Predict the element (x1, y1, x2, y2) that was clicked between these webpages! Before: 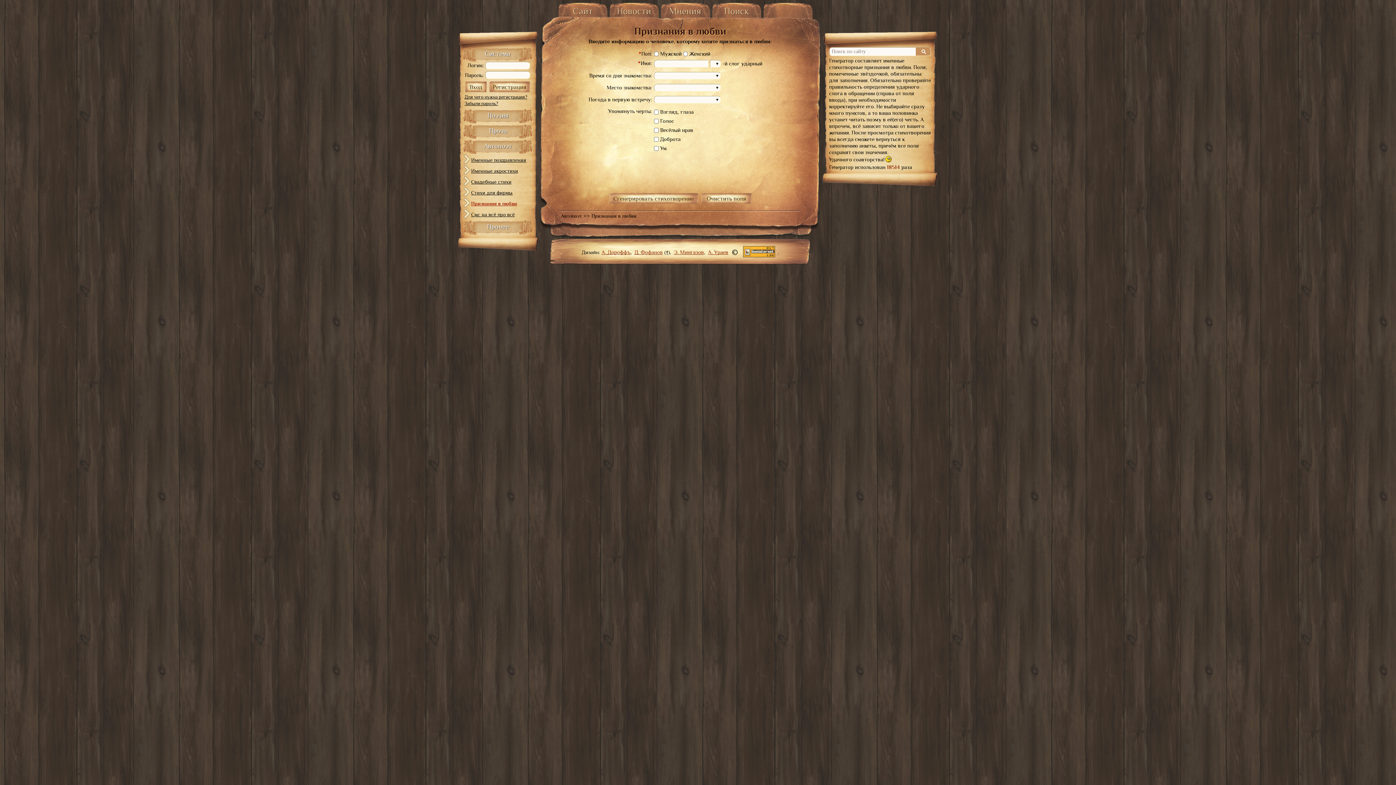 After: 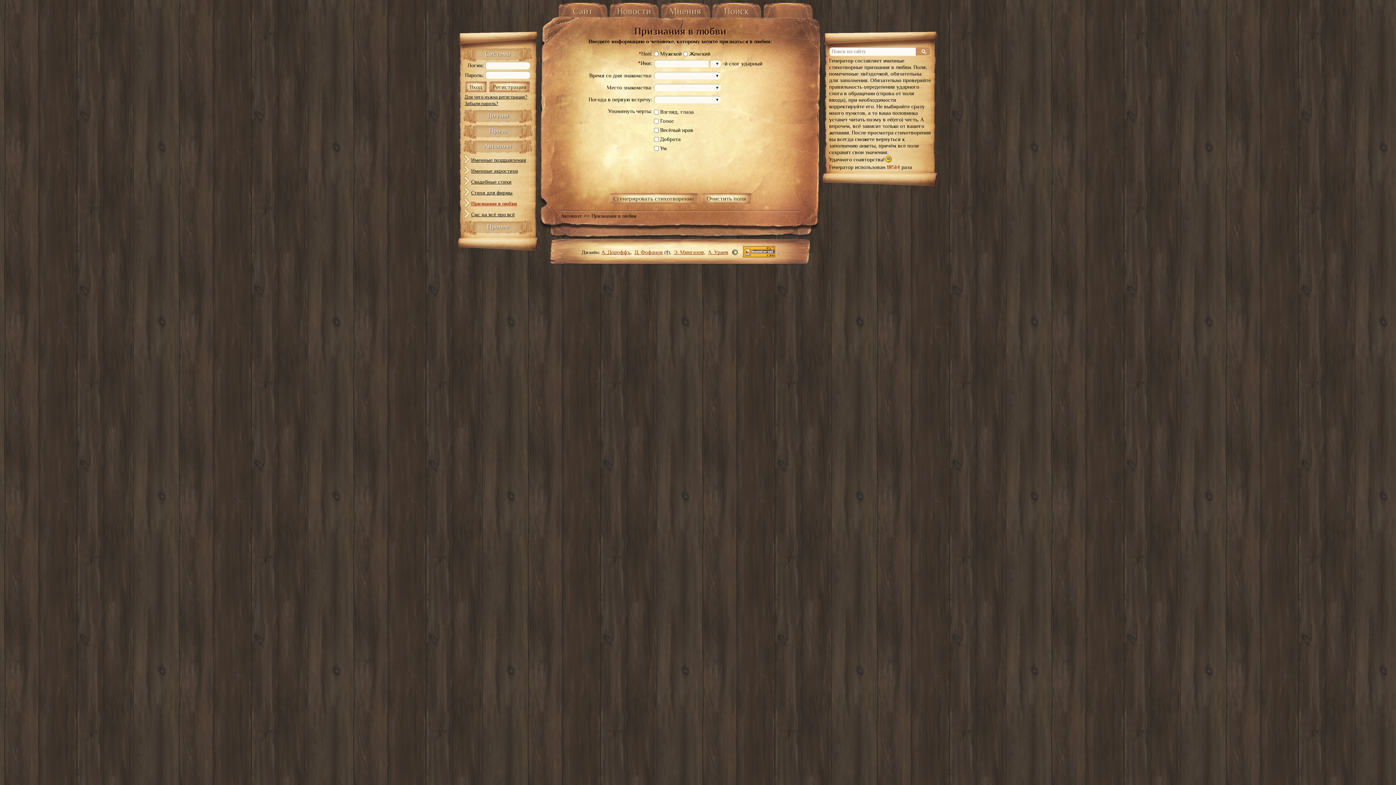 Action: bbox: (743, 246, 778, 258)